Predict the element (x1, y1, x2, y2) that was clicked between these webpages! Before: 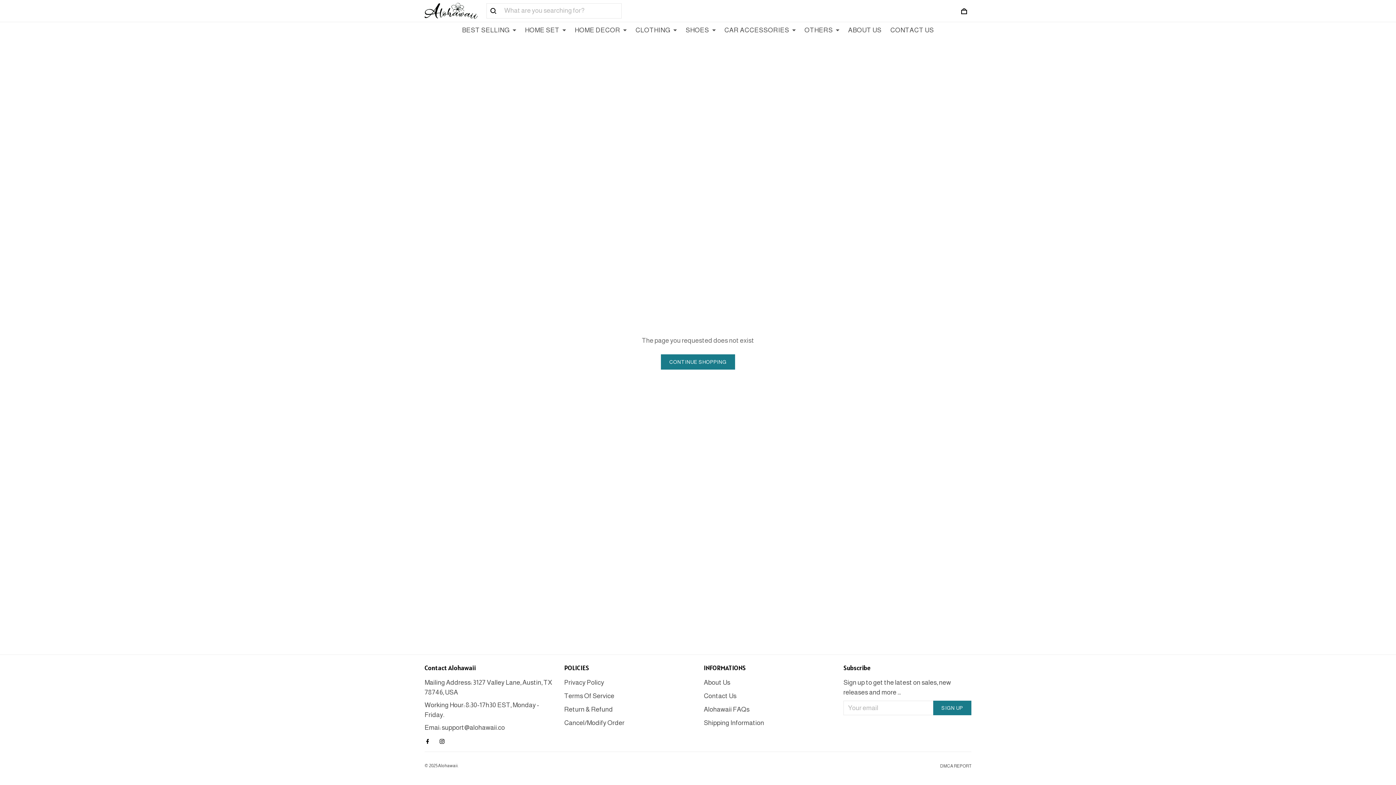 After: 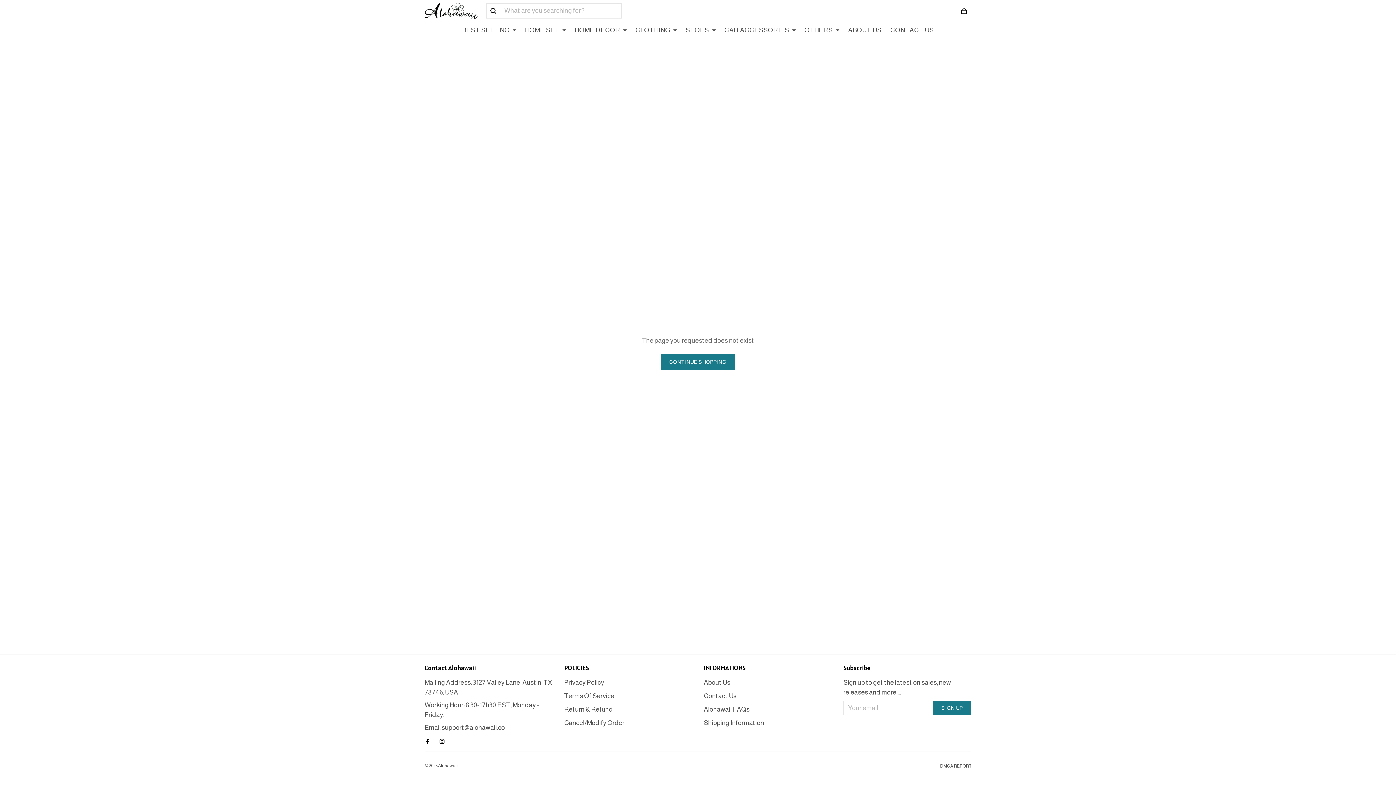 Action: bbox: (424, 734, 434, 749)